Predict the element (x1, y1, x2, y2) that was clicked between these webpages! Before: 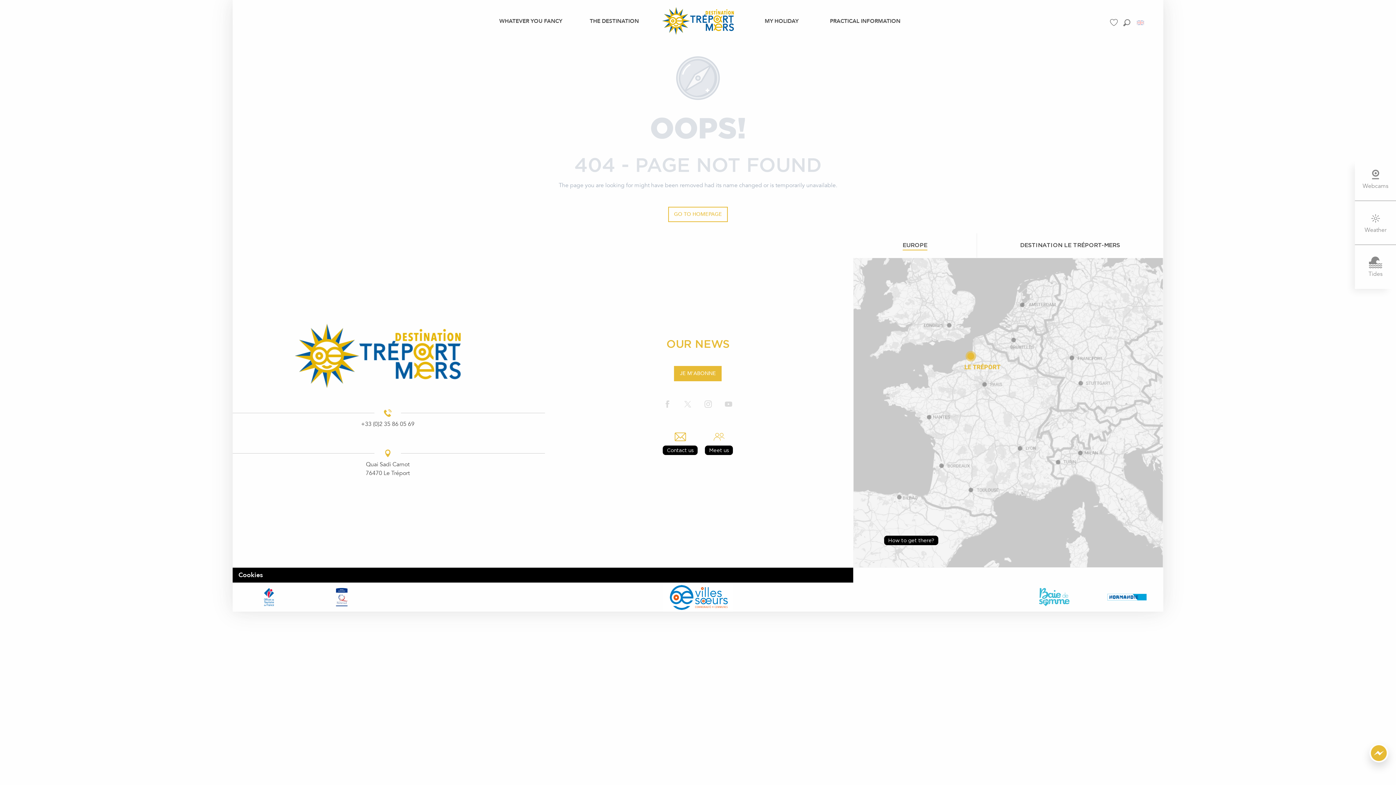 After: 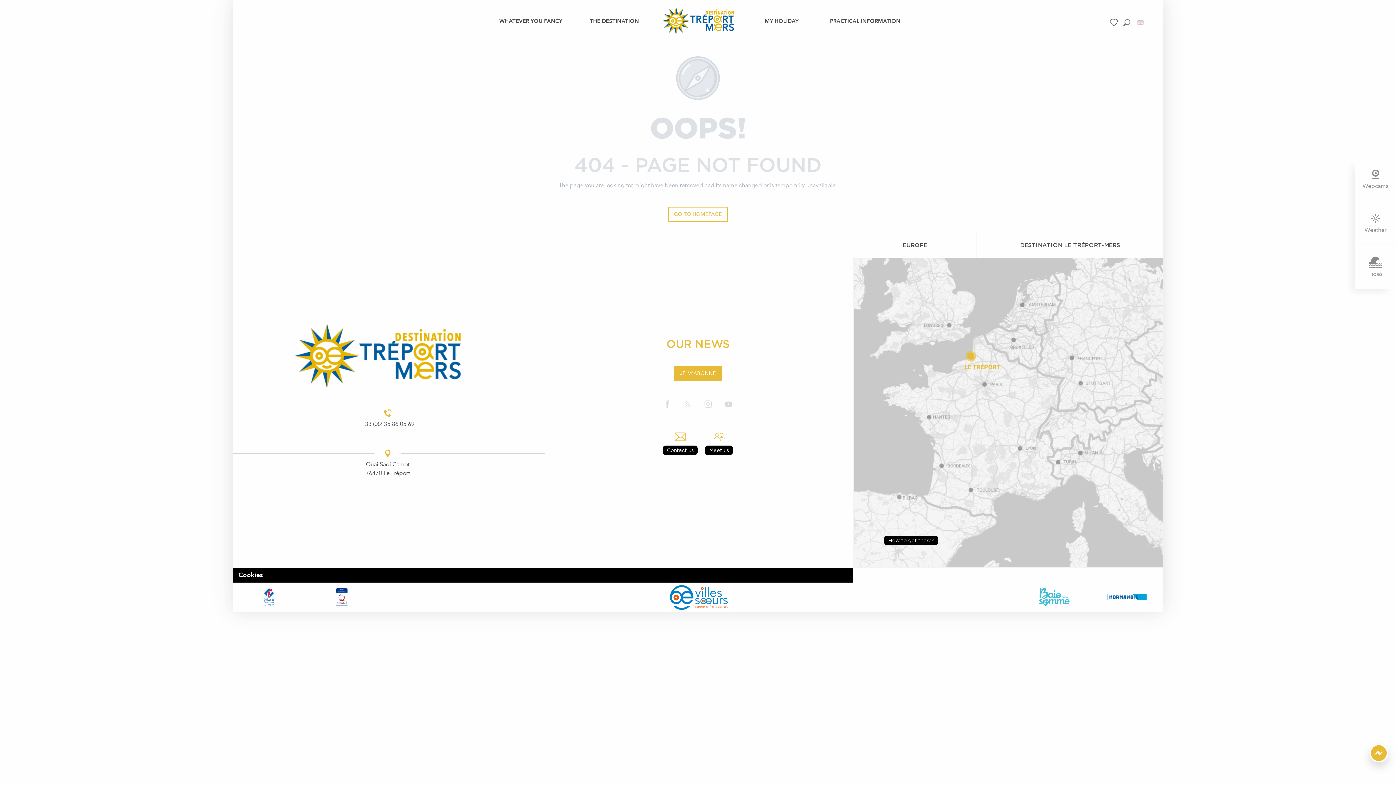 Action: label: Cookies bbox: (232, 568, 268, 582)